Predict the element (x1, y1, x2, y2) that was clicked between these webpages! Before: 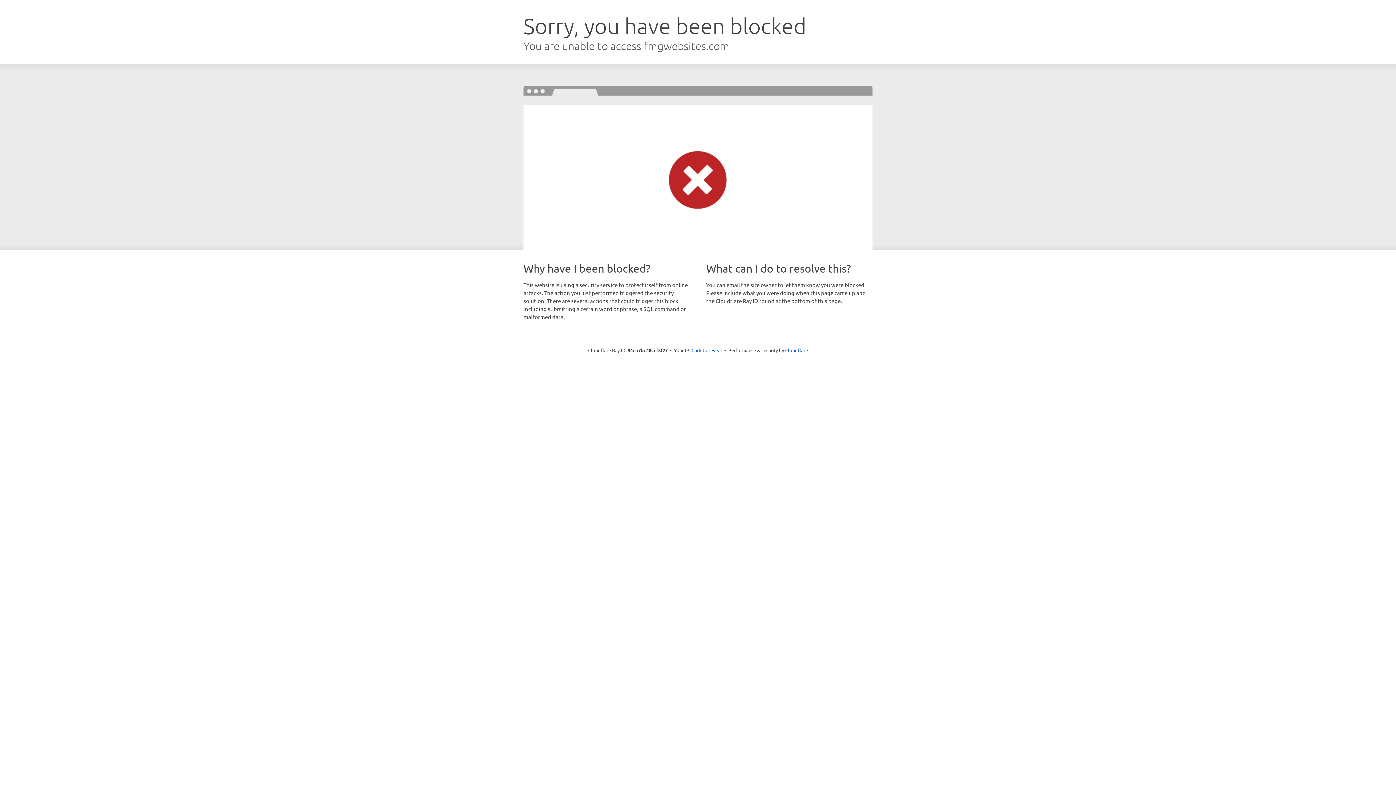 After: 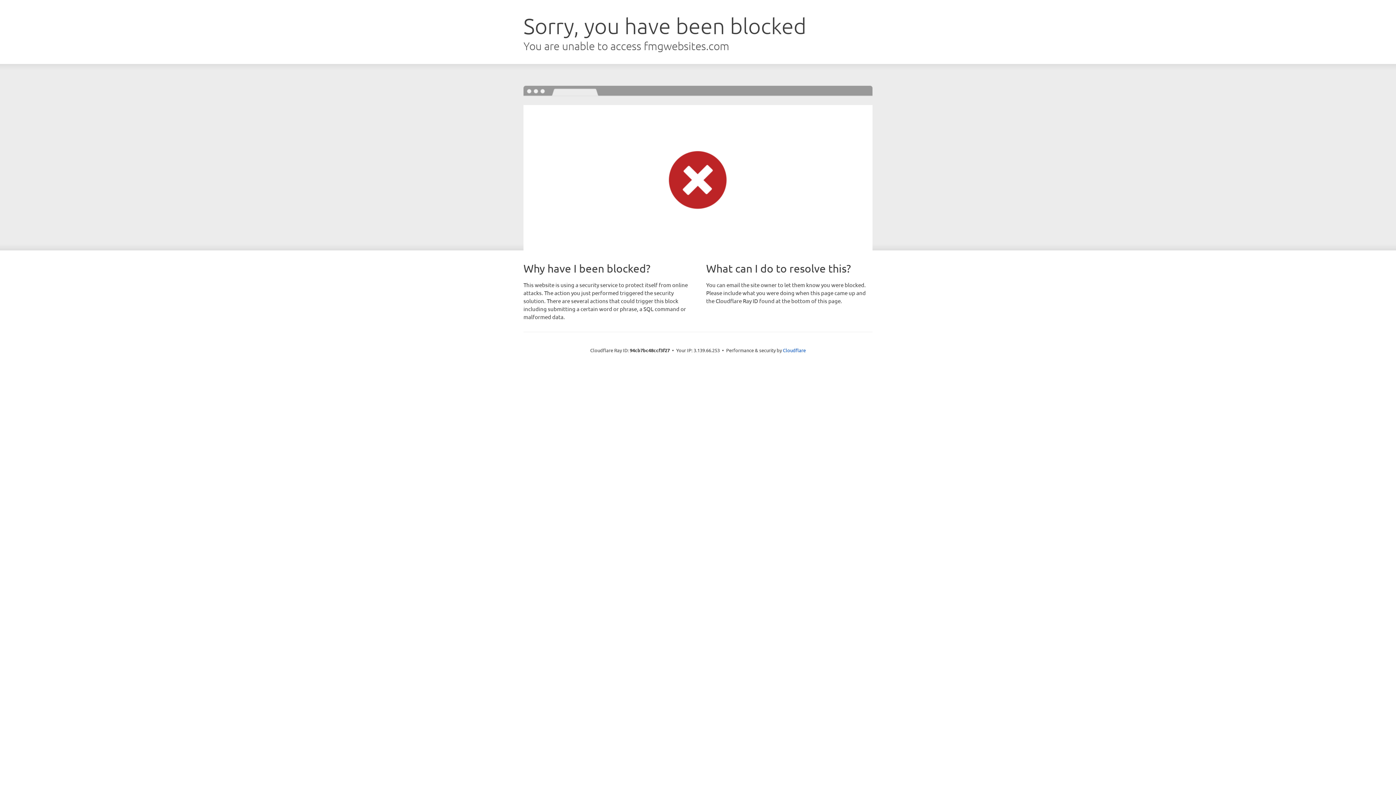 Action: label: Click to reveal bbox: (691, 346, 722, 353)